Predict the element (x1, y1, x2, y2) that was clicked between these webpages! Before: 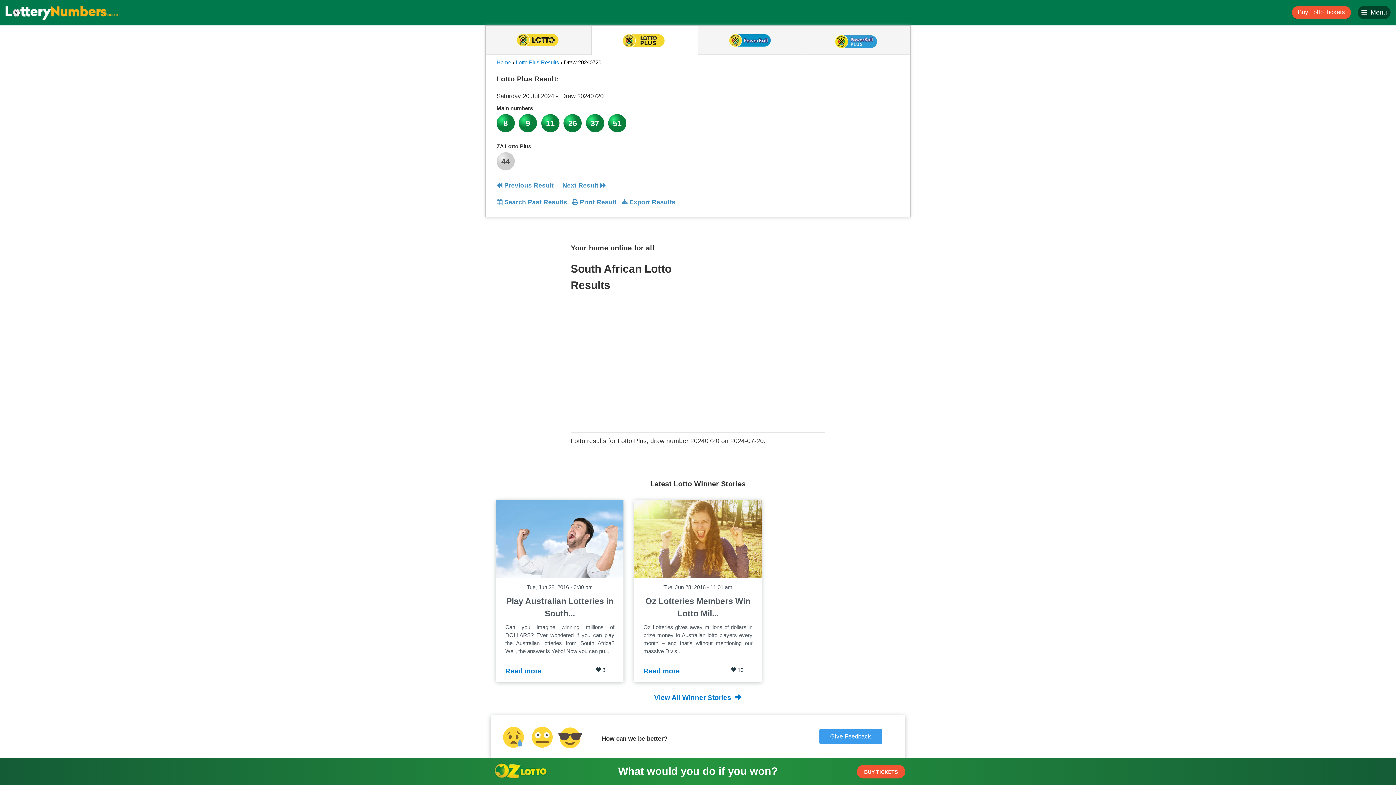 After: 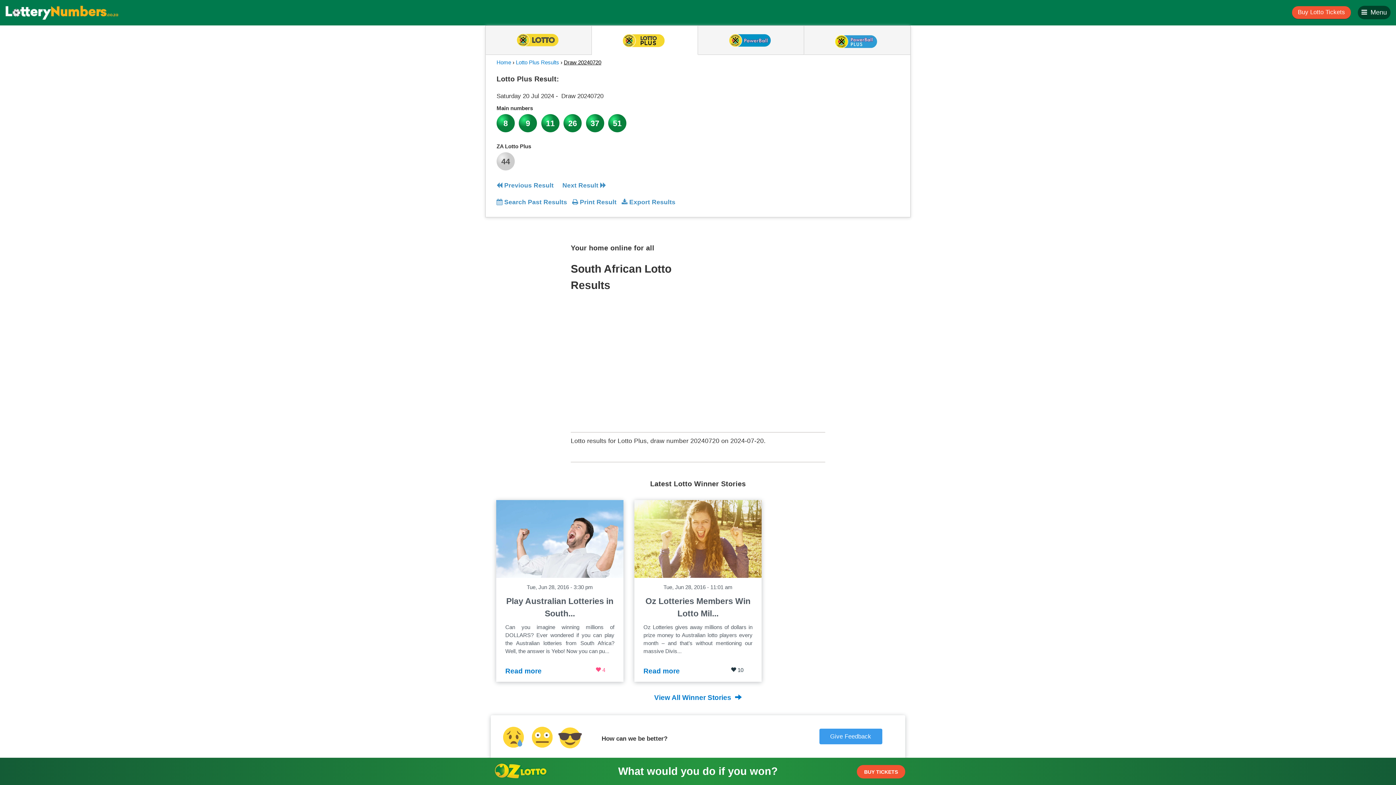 Action: label:  3 bbox: (595, 666, 605, 674)